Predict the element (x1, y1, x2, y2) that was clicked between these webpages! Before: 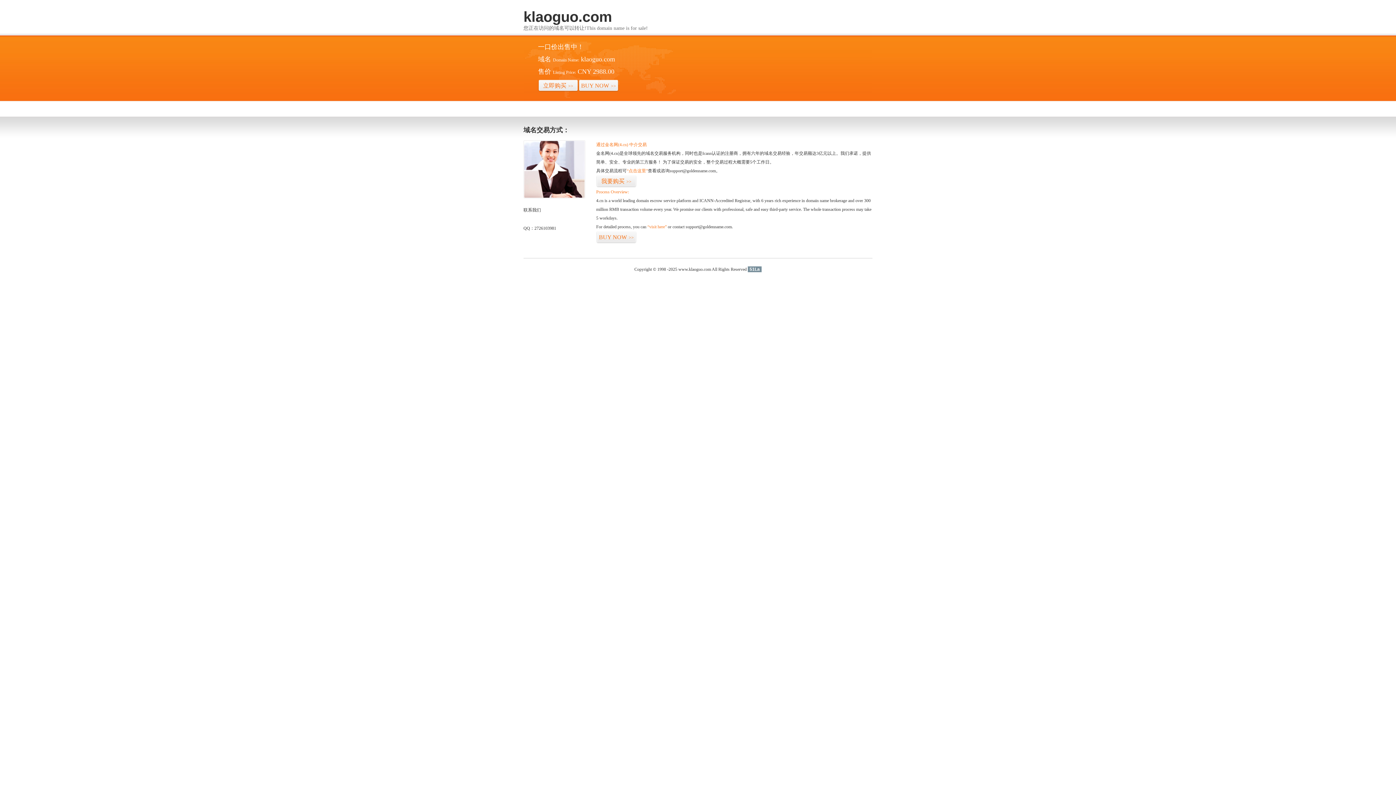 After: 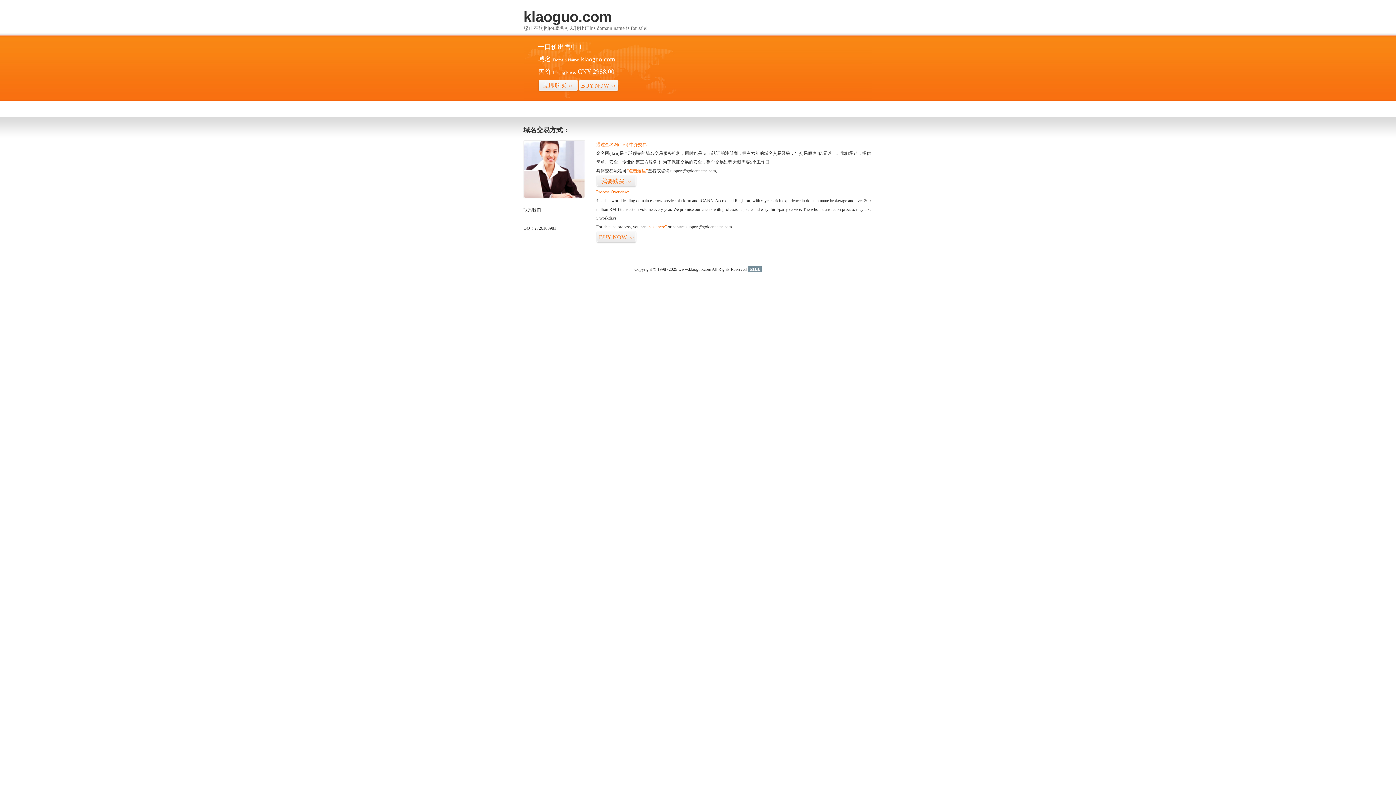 Action: label: 51La bbox: (748, 266, 761, 272)